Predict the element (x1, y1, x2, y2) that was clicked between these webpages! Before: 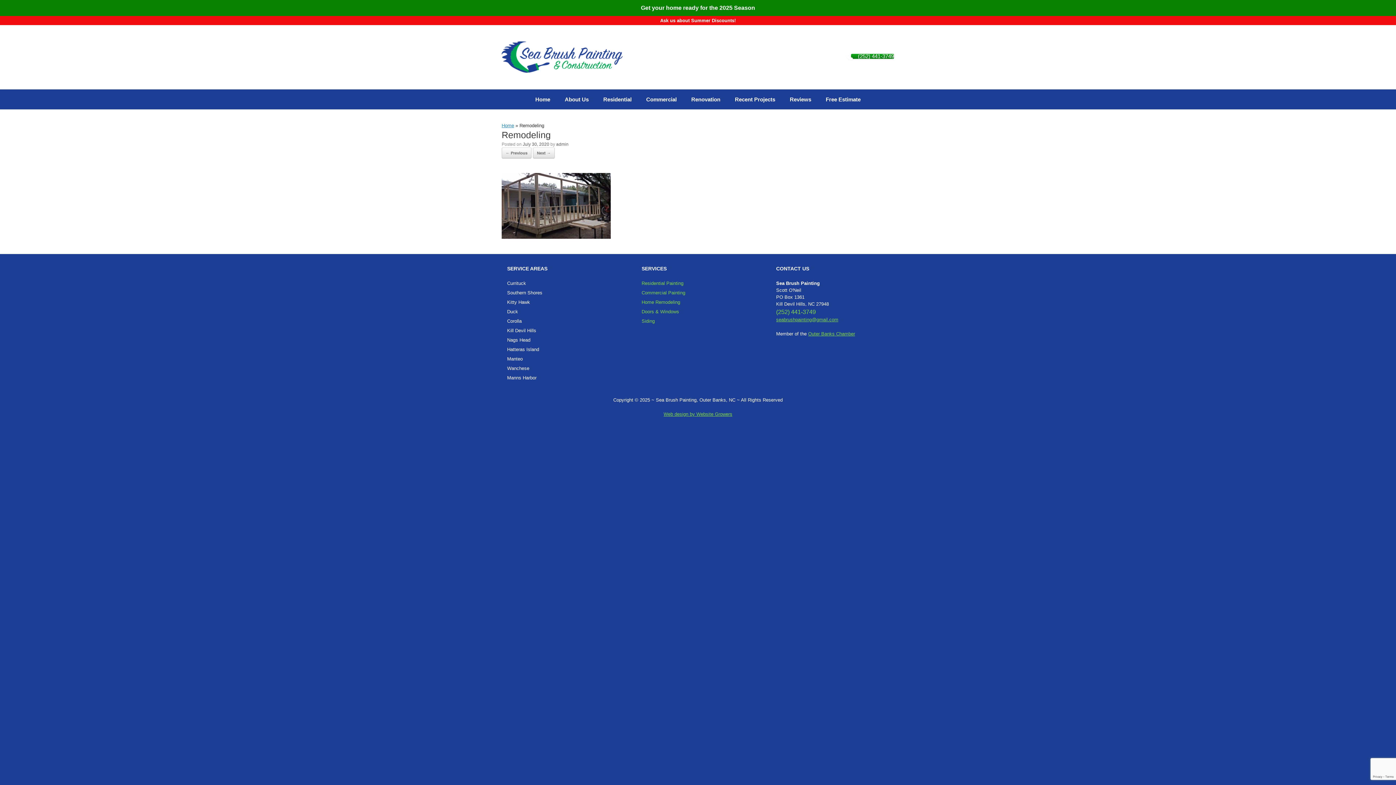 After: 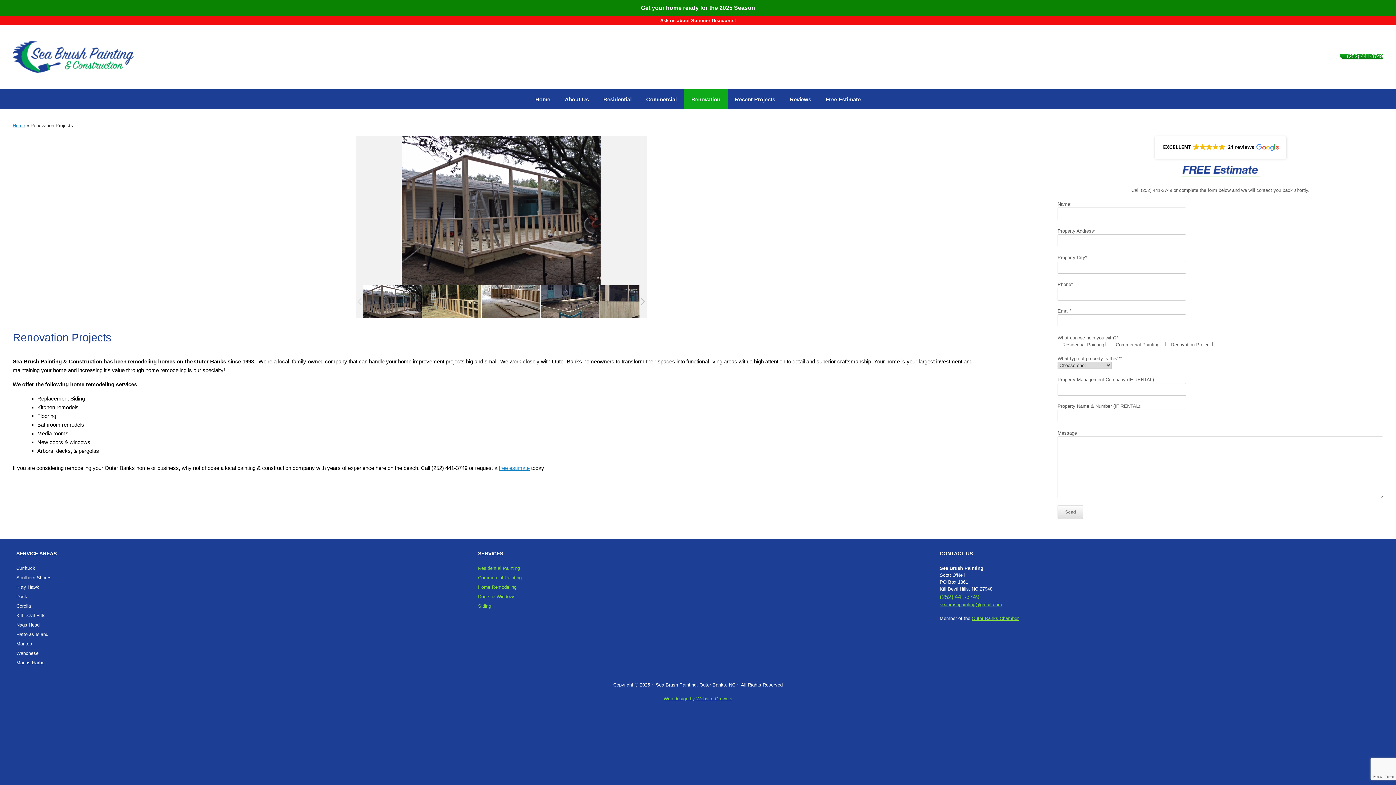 Action: label: Renovation bbox: (684, 89, 727, 109)